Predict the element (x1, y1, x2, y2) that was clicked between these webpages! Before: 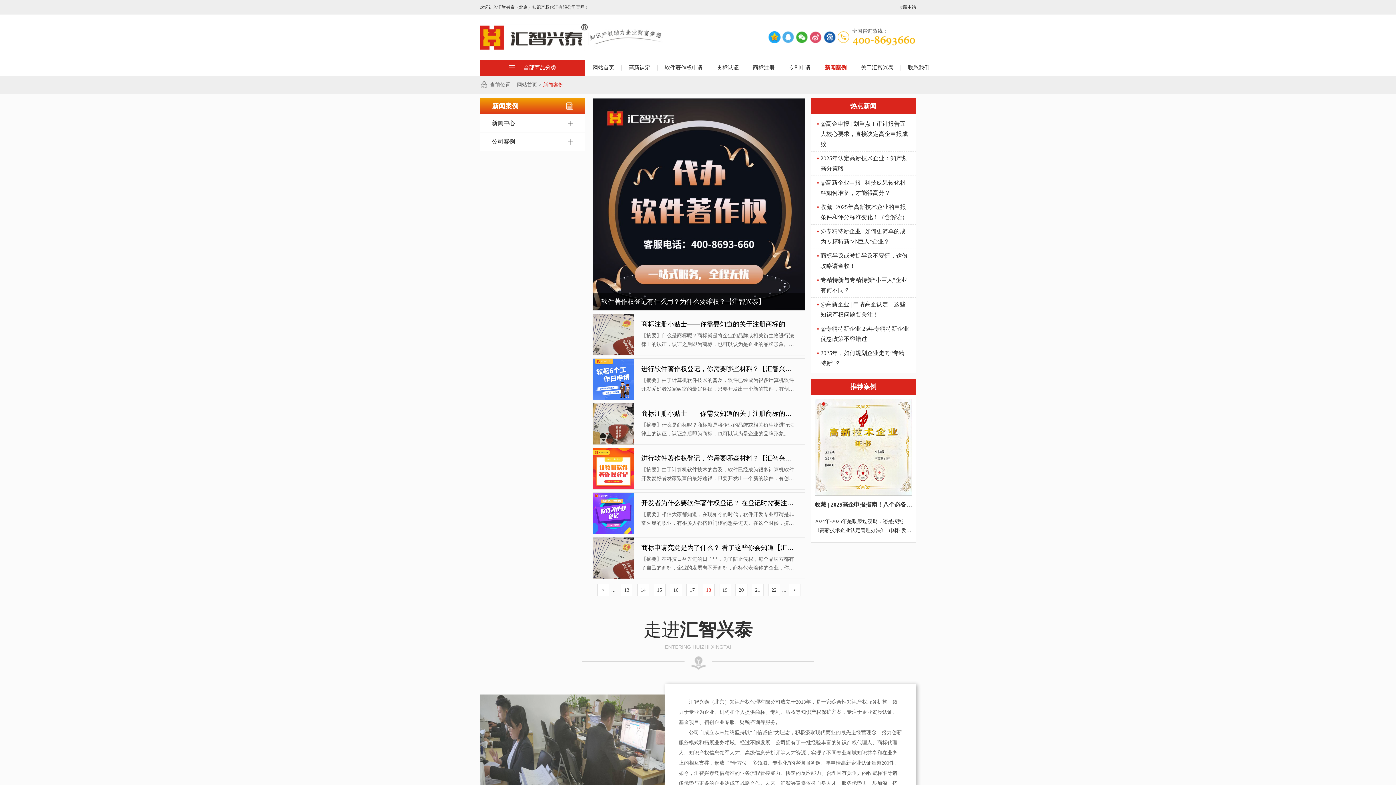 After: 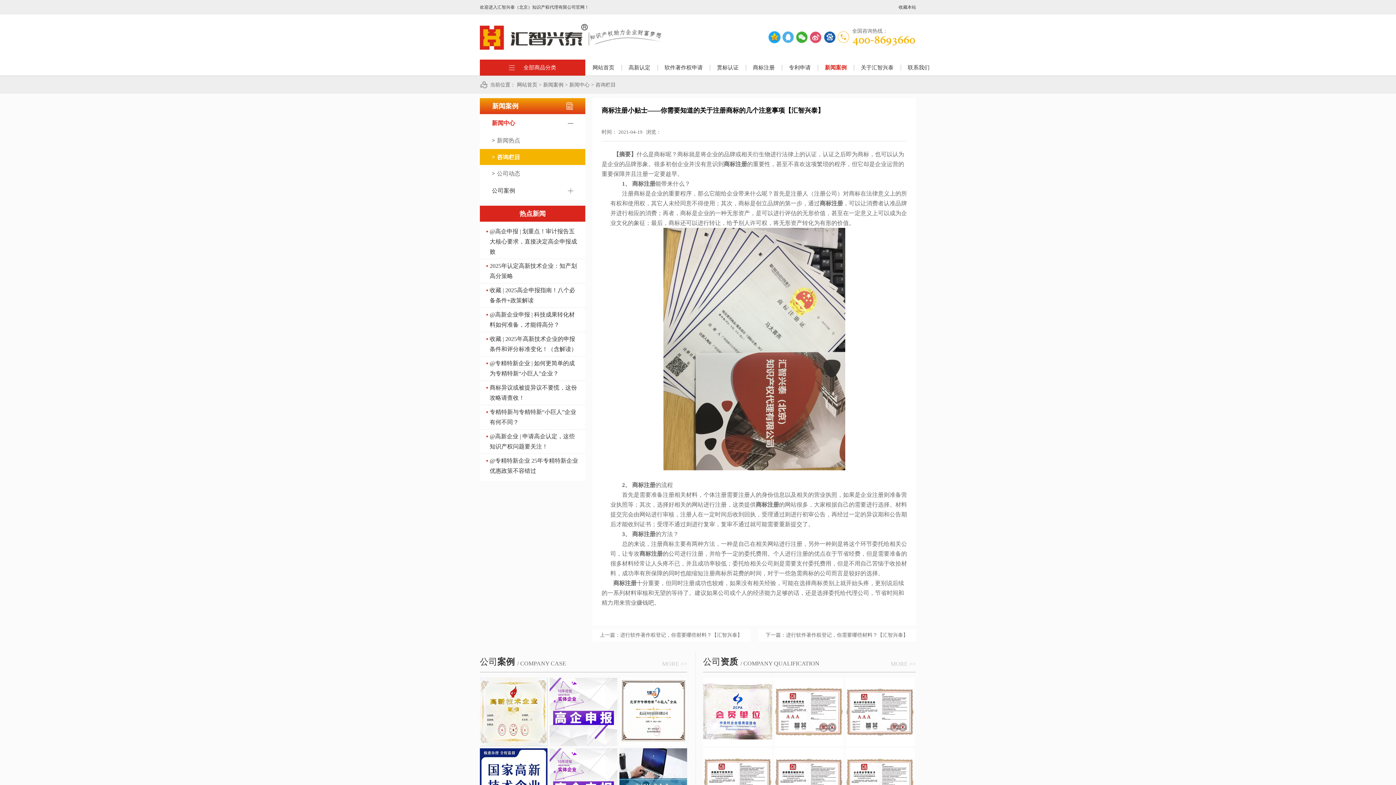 Action: bbox: (641, 410, 864, 417) label: 商标注册小贴士——你需要知道的关于注册商标的几个注意事项【汇智兴泰】